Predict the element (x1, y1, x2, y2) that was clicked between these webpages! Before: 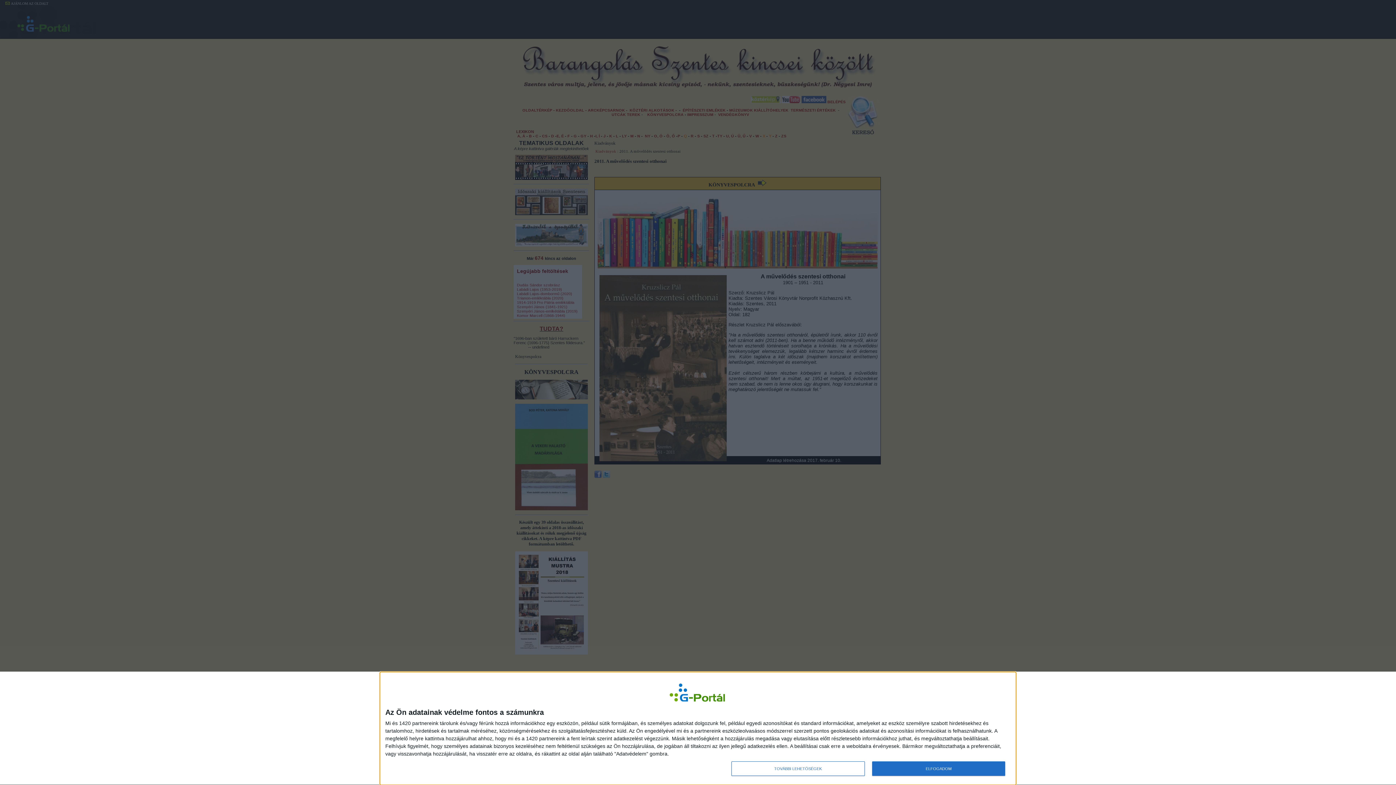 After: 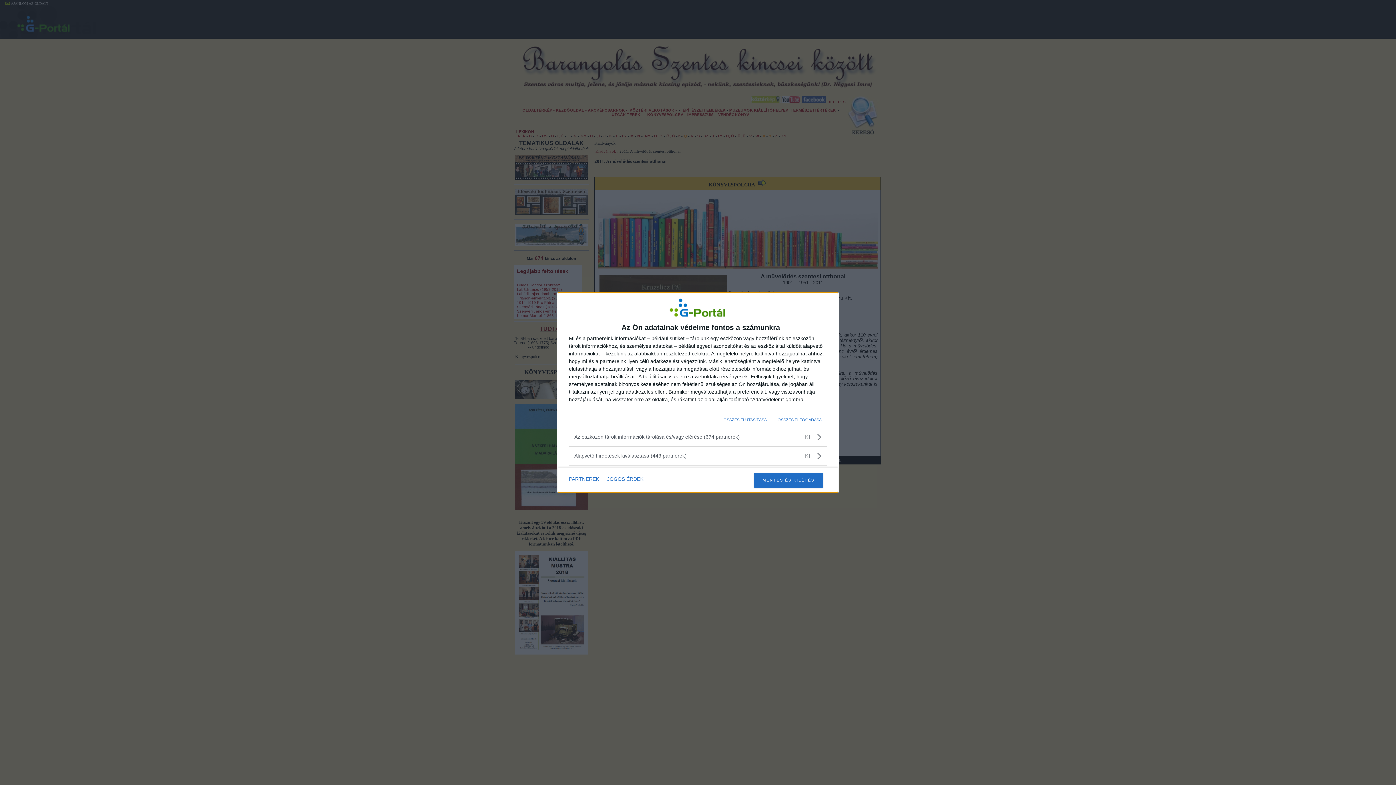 Action: label: TOVÁBBI LEHETŐSÉGEK bbox: (731, 761, 864, 776)